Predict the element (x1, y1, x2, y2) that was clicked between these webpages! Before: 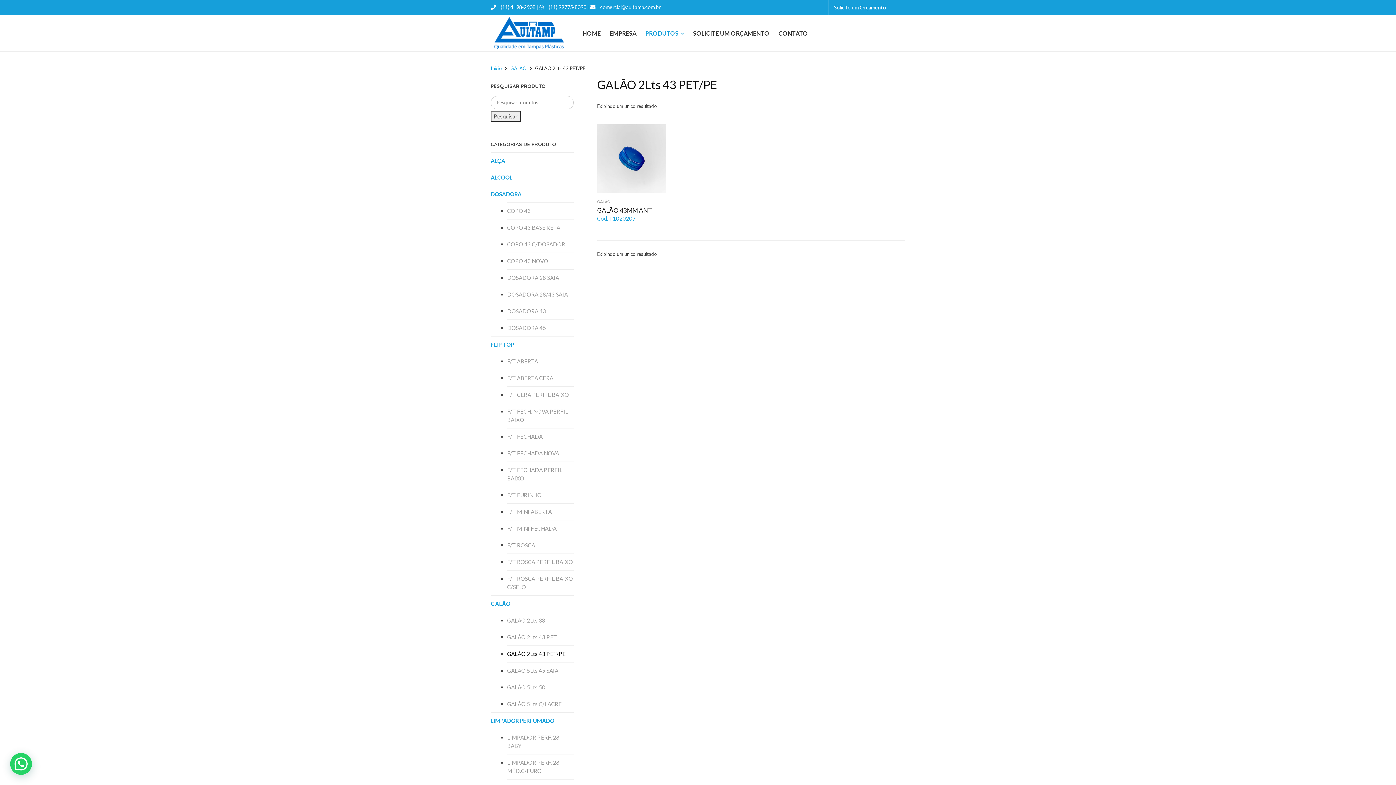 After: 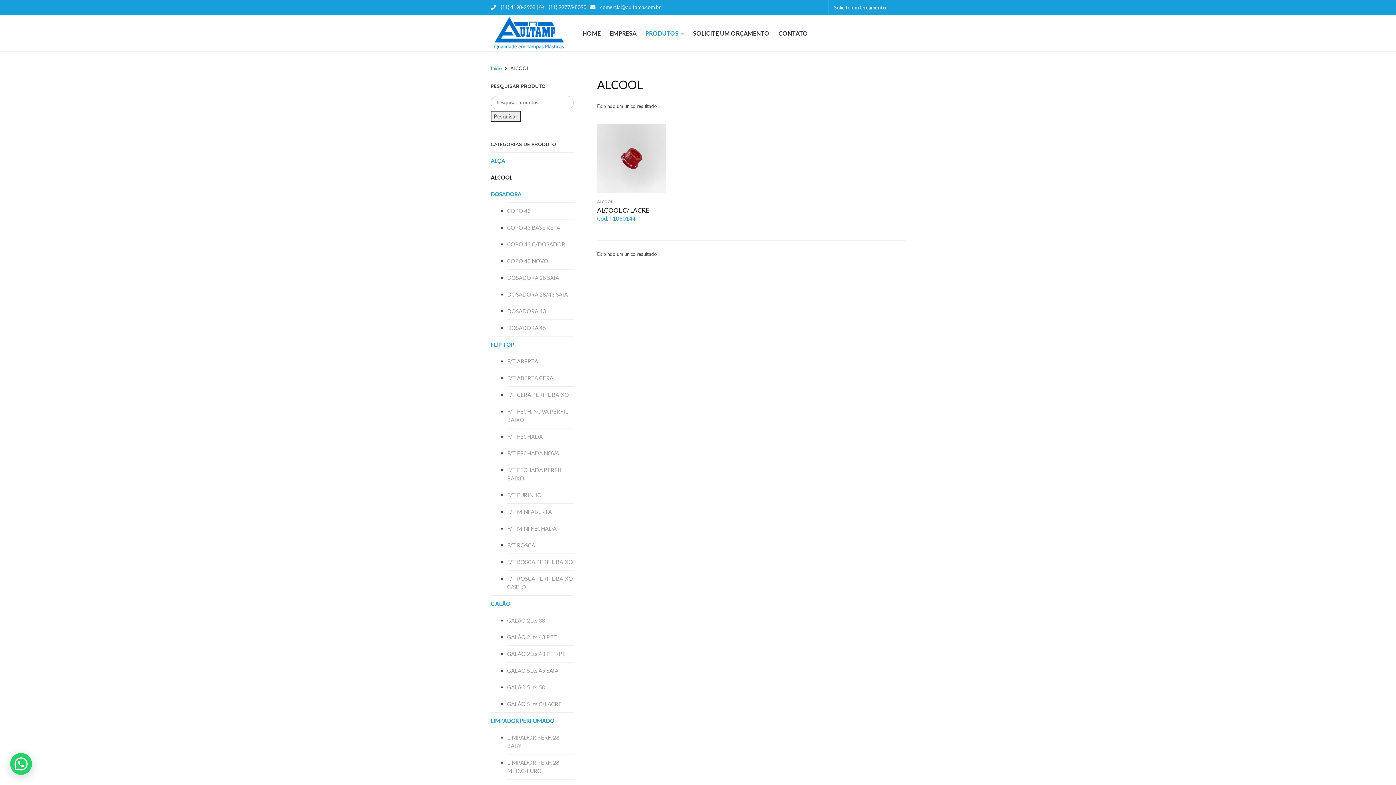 Action: label: ALCOOL bbox: (490, 169, 573, 185)